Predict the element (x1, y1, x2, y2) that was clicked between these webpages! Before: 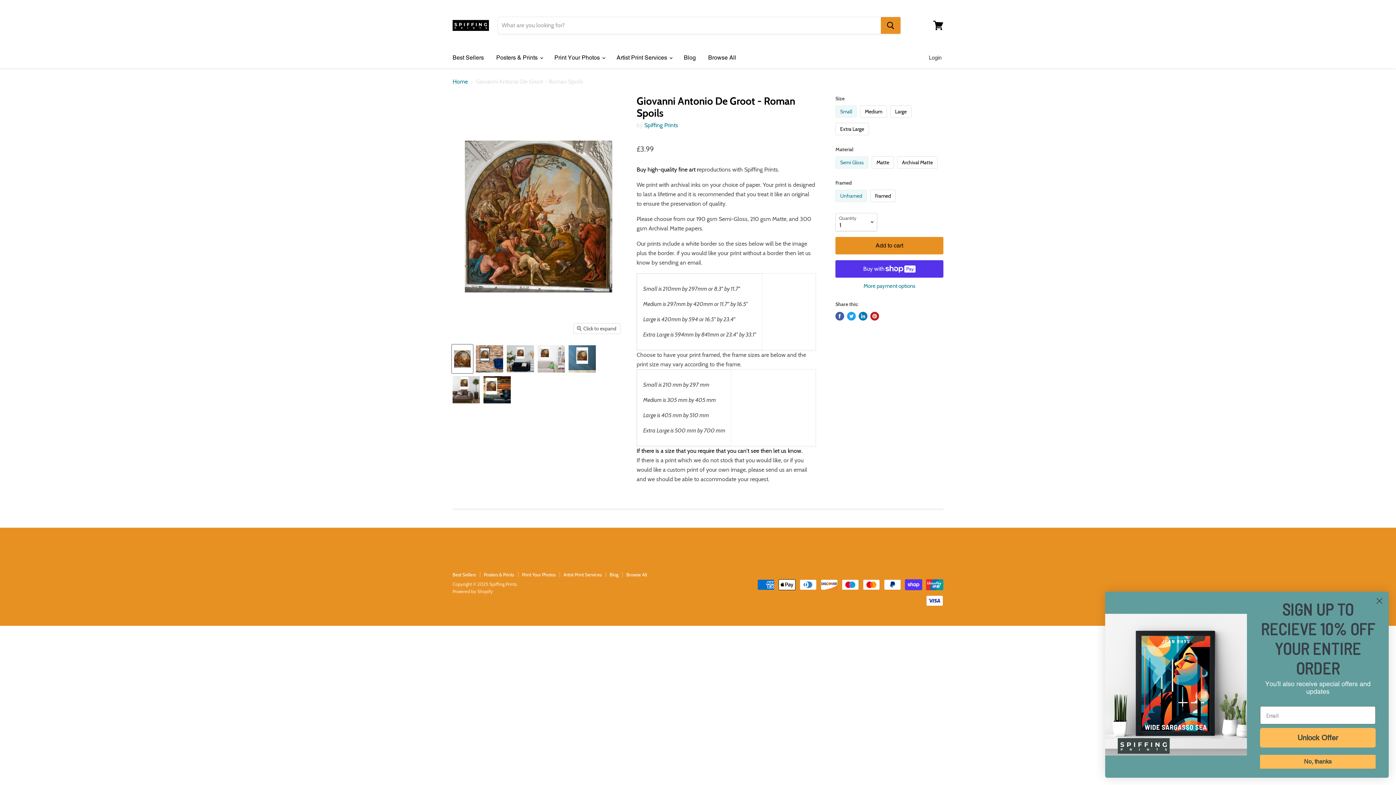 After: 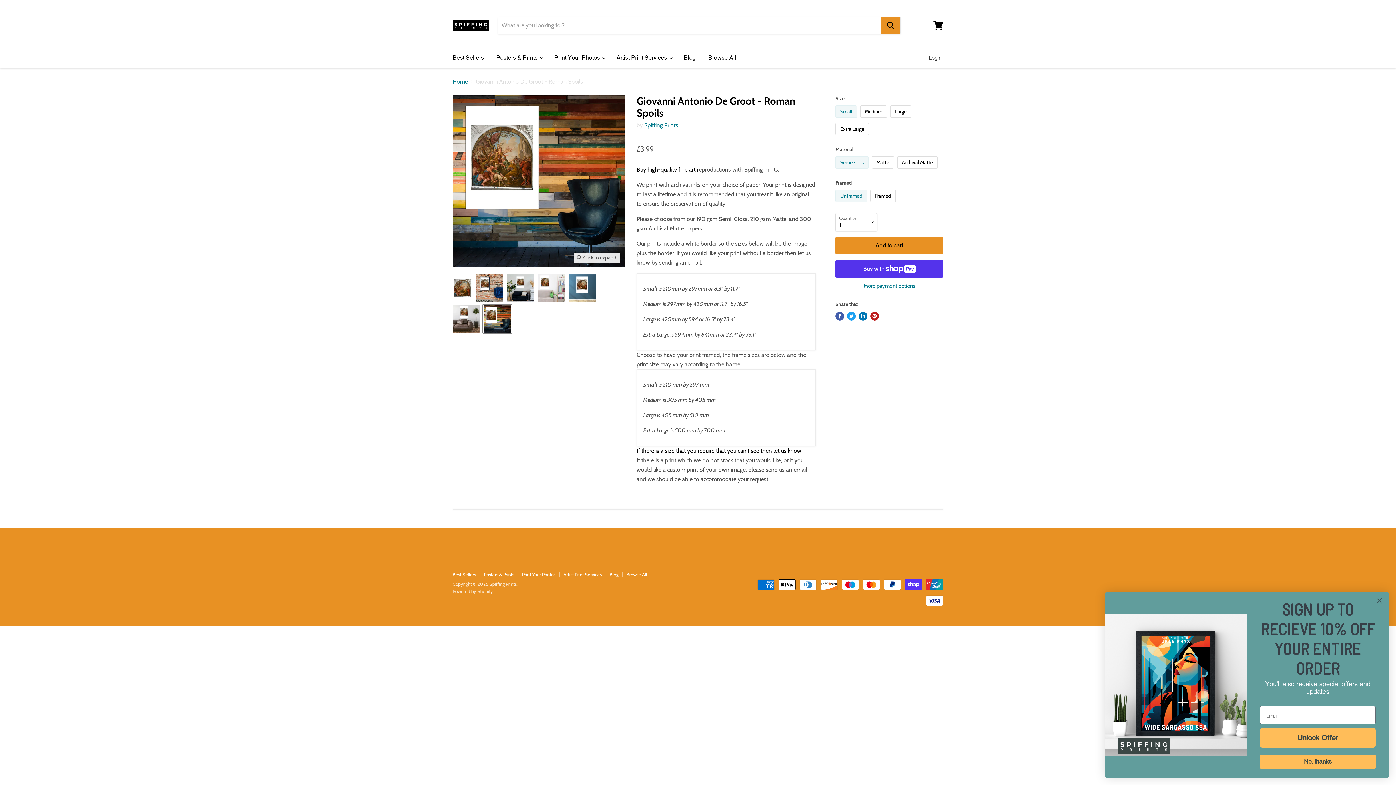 Action: bbox: (482, 375, 511, 404) label: Giovanni Antonio De Groot - Roman Spoils thumbnail